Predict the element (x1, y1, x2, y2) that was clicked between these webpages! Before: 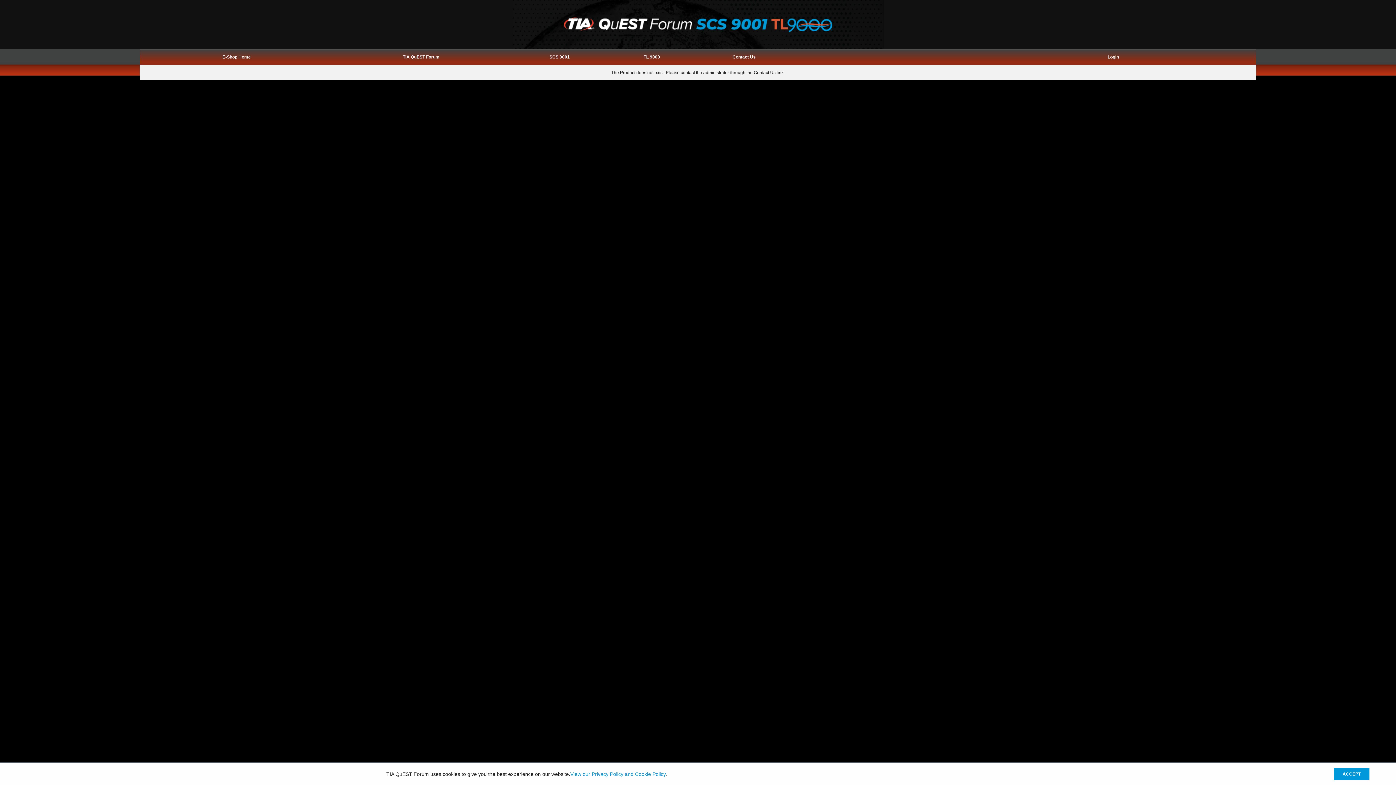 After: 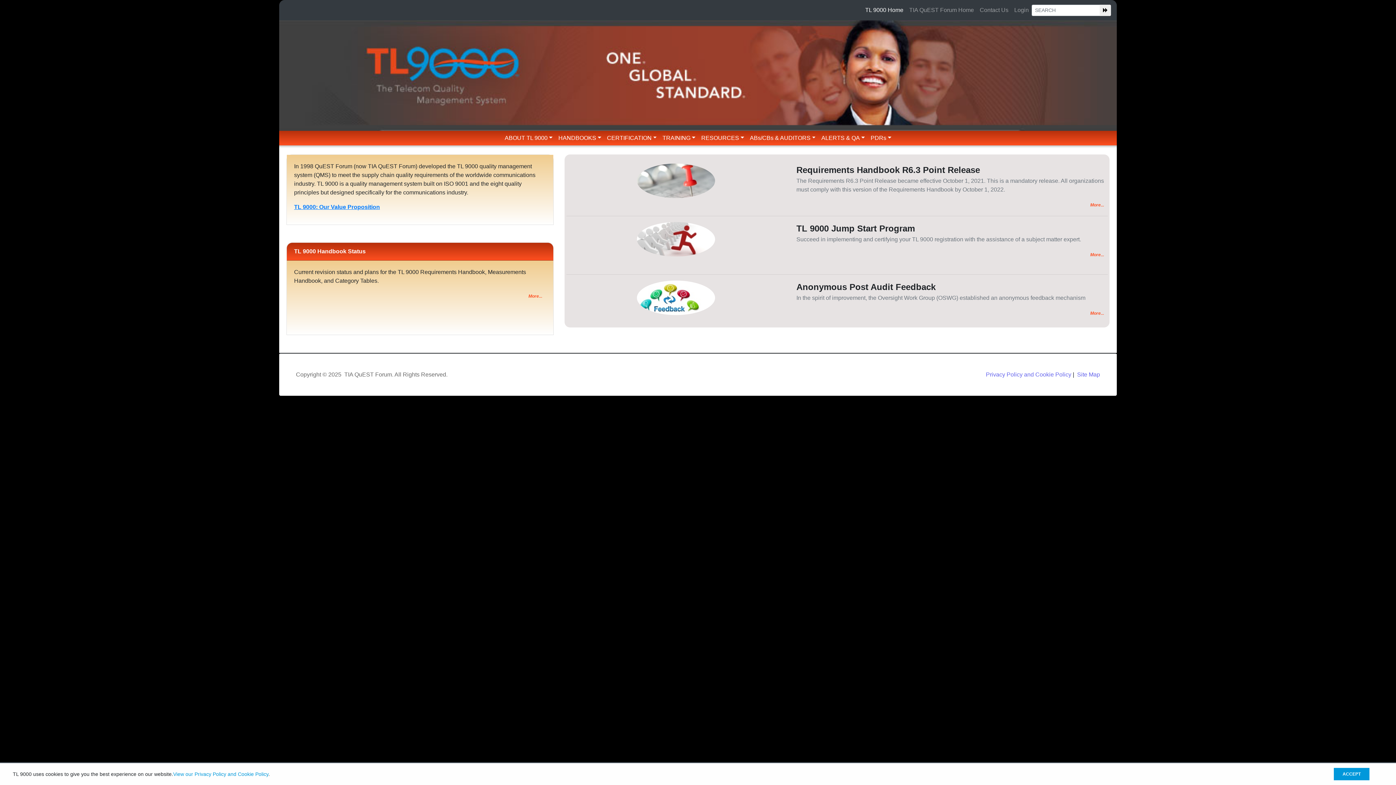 Action: bbox: (643, 54, 660, 59) label: TL 9000